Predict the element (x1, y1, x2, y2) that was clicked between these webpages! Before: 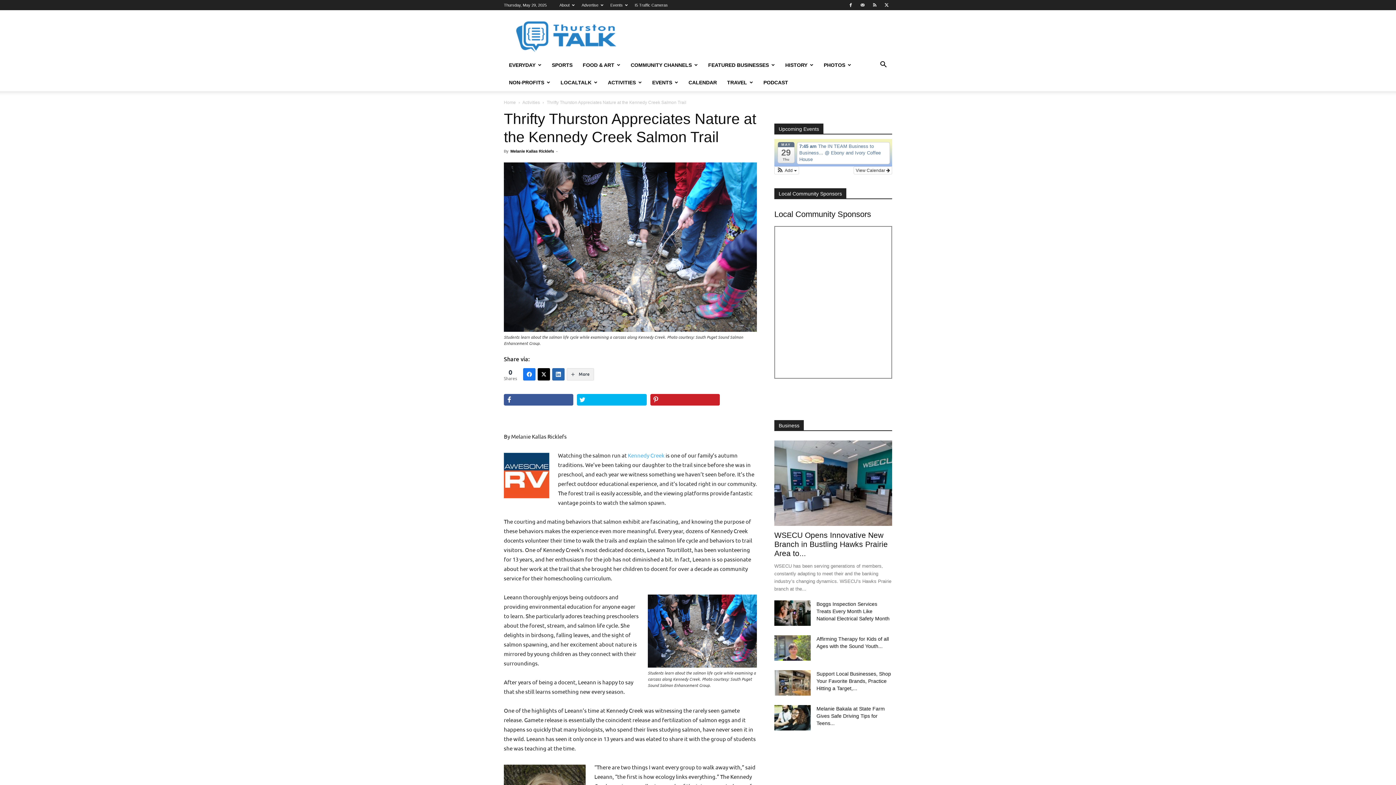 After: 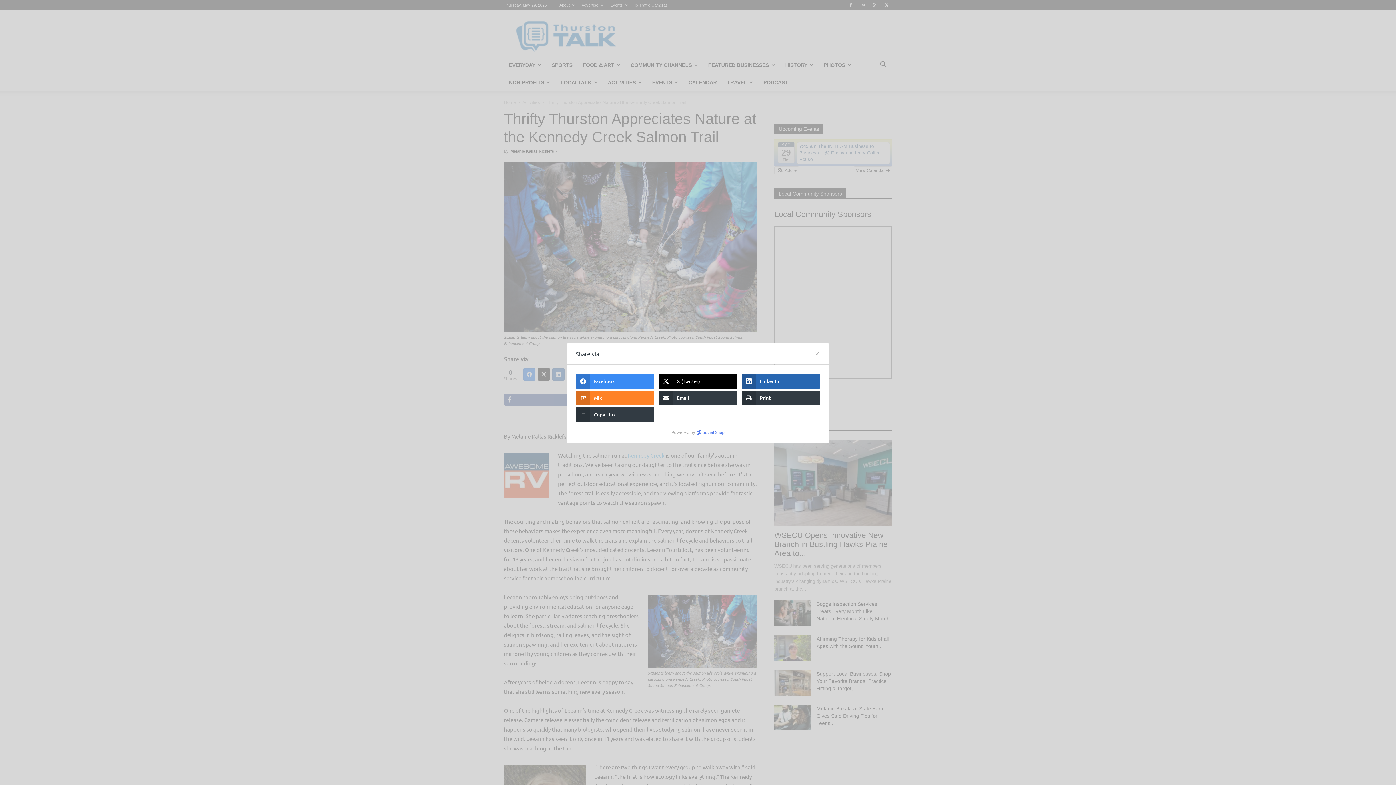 Action: bbox: (566, 368, 594, 380) label: More